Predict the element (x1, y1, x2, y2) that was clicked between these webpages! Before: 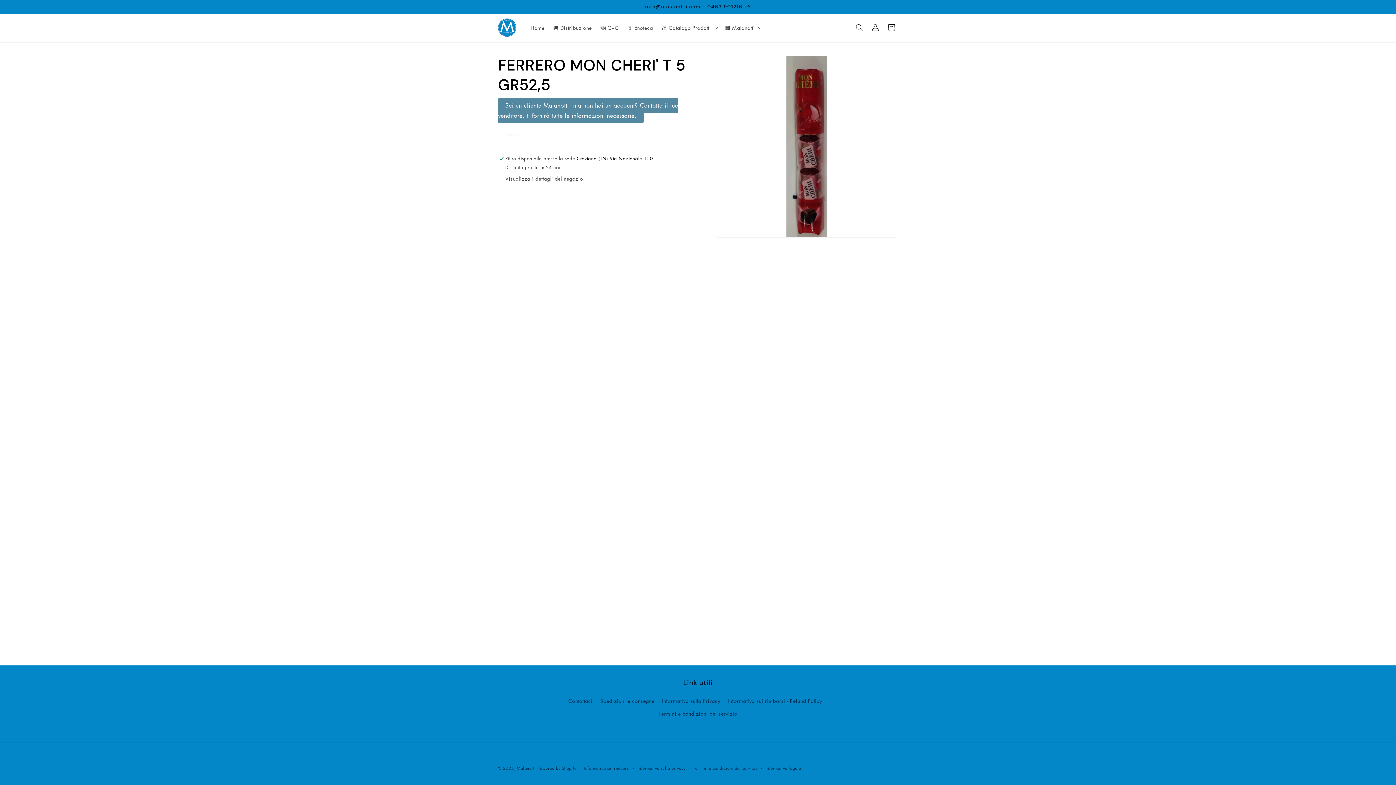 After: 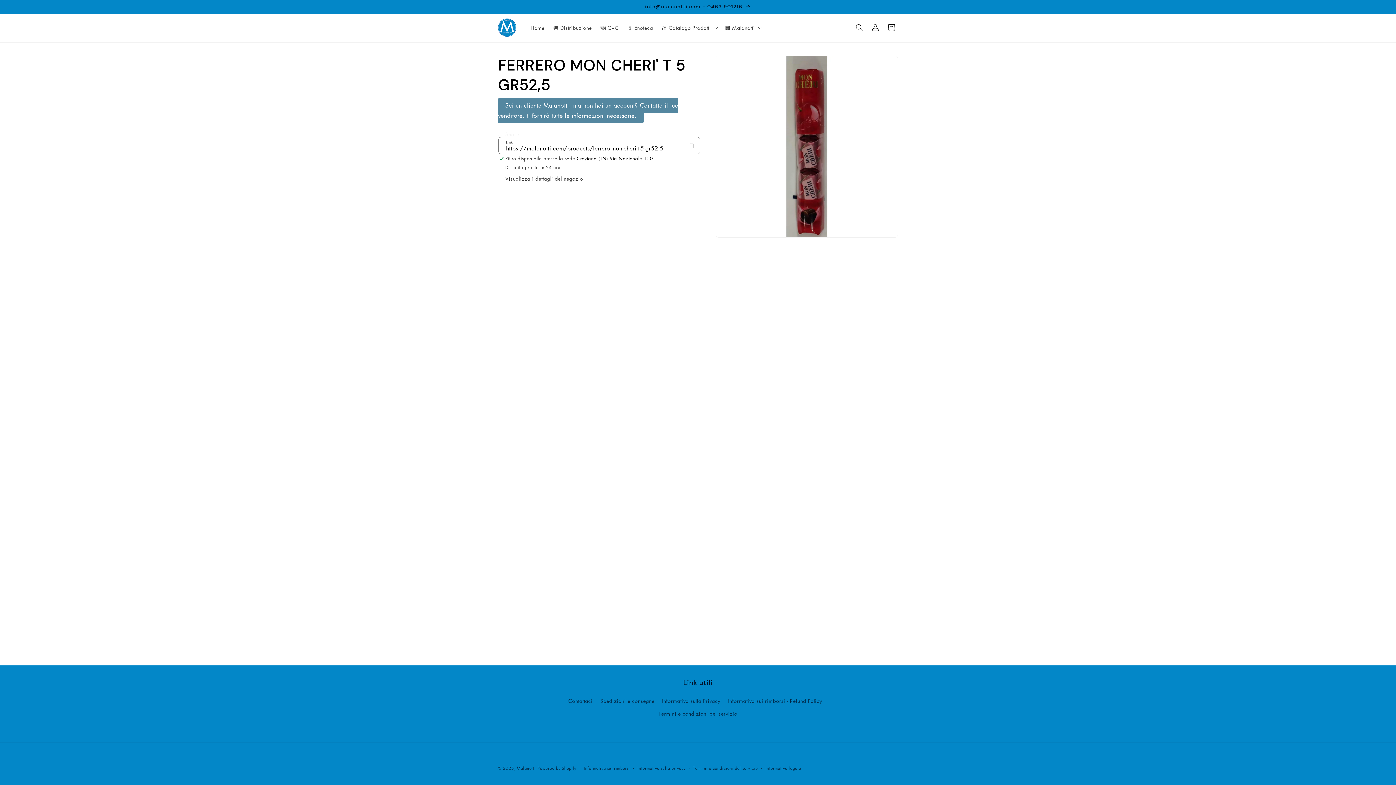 Action: bbox: (498, 126, 519, 142) label: Share